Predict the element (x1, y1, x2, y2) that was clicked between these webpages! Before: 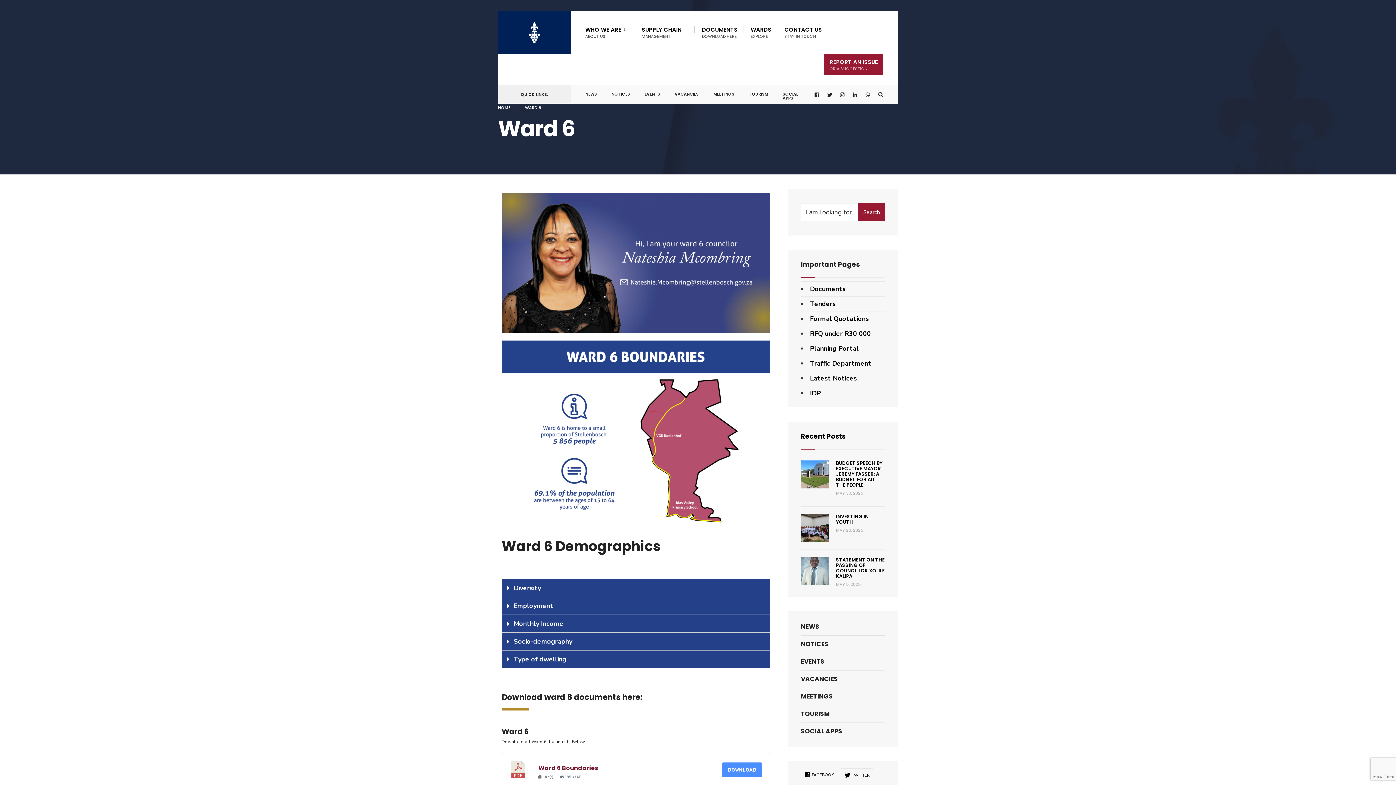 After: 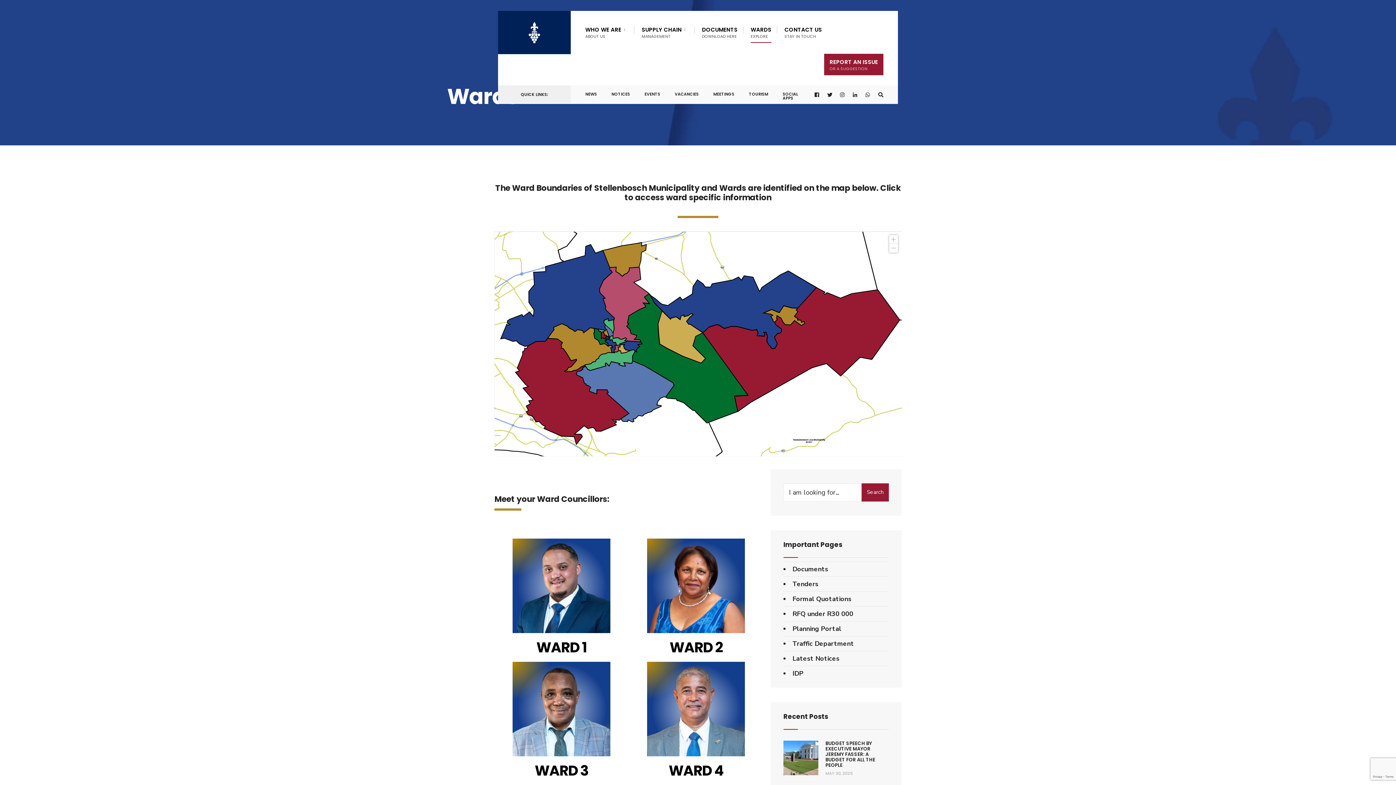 Action: bbox: (750, 21, 771, 42) label: WARDS
EXPLORE